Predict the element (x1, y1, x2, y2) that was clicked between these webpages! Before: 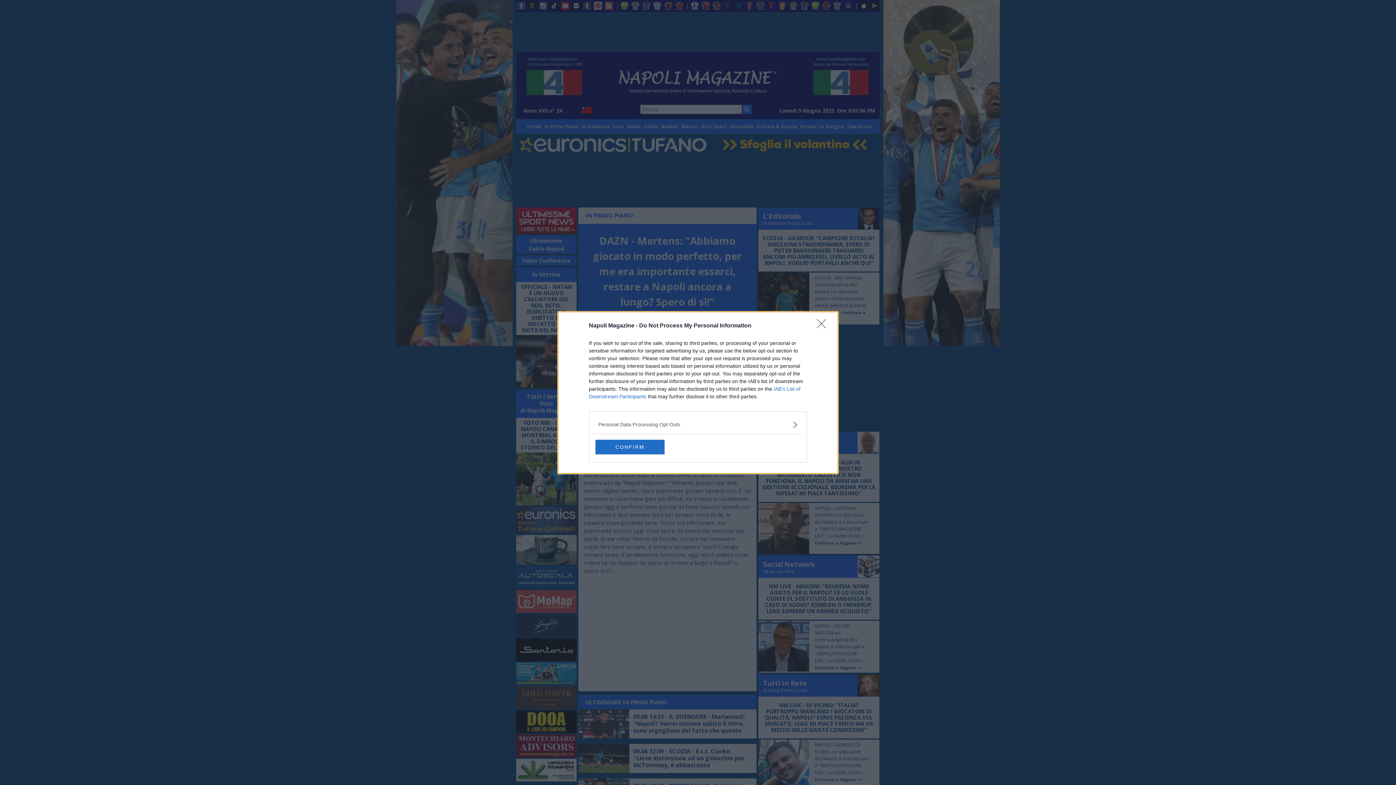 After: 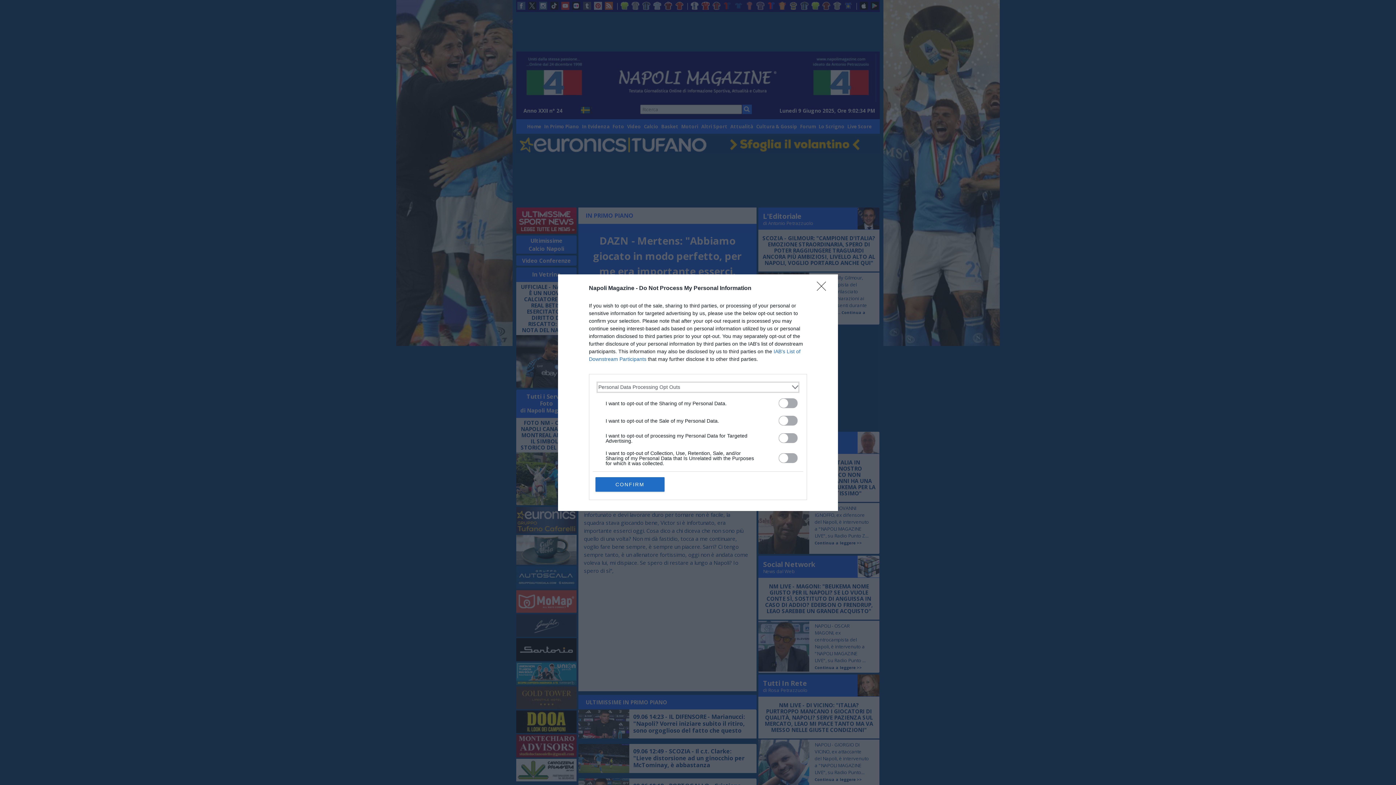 Action: bbox: (598, 420, 797, 428) label: Opt-Outs